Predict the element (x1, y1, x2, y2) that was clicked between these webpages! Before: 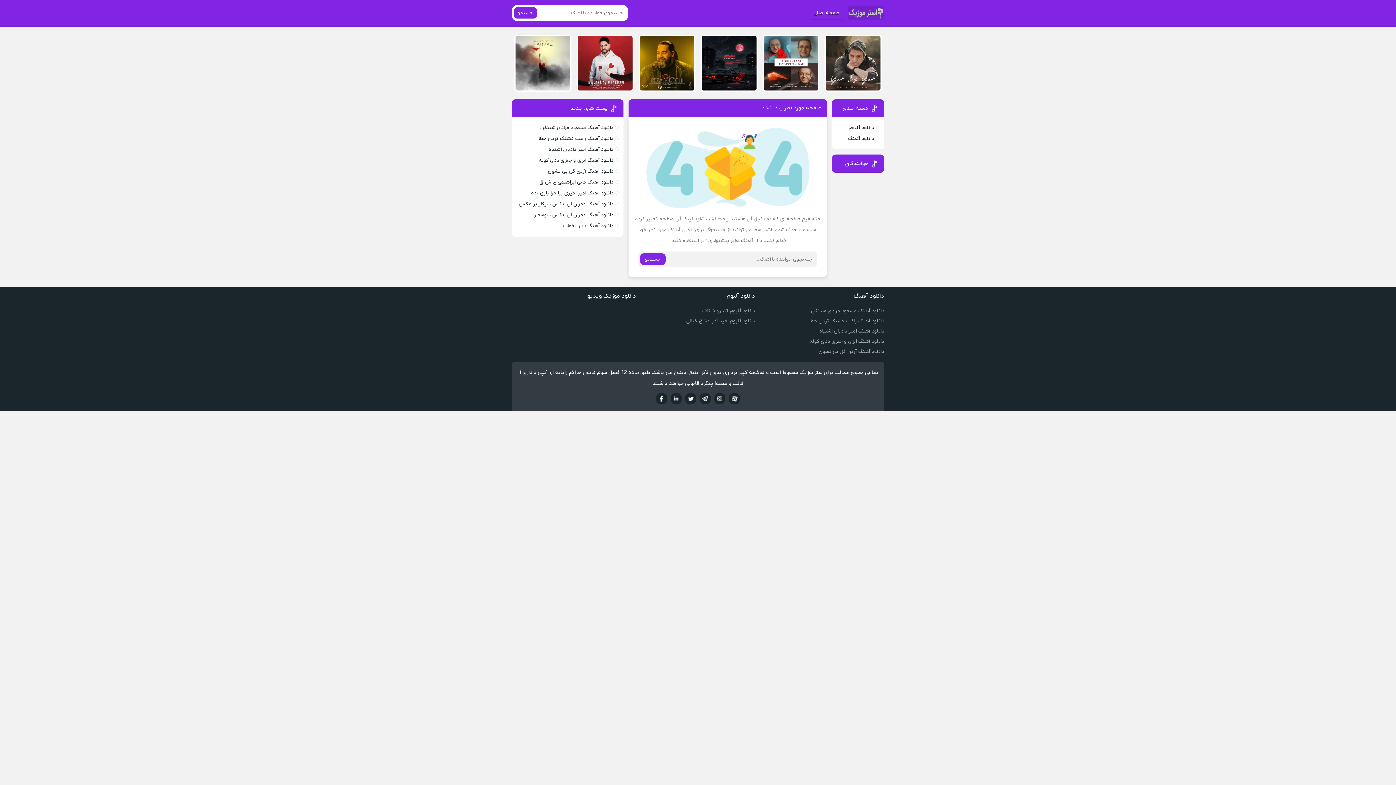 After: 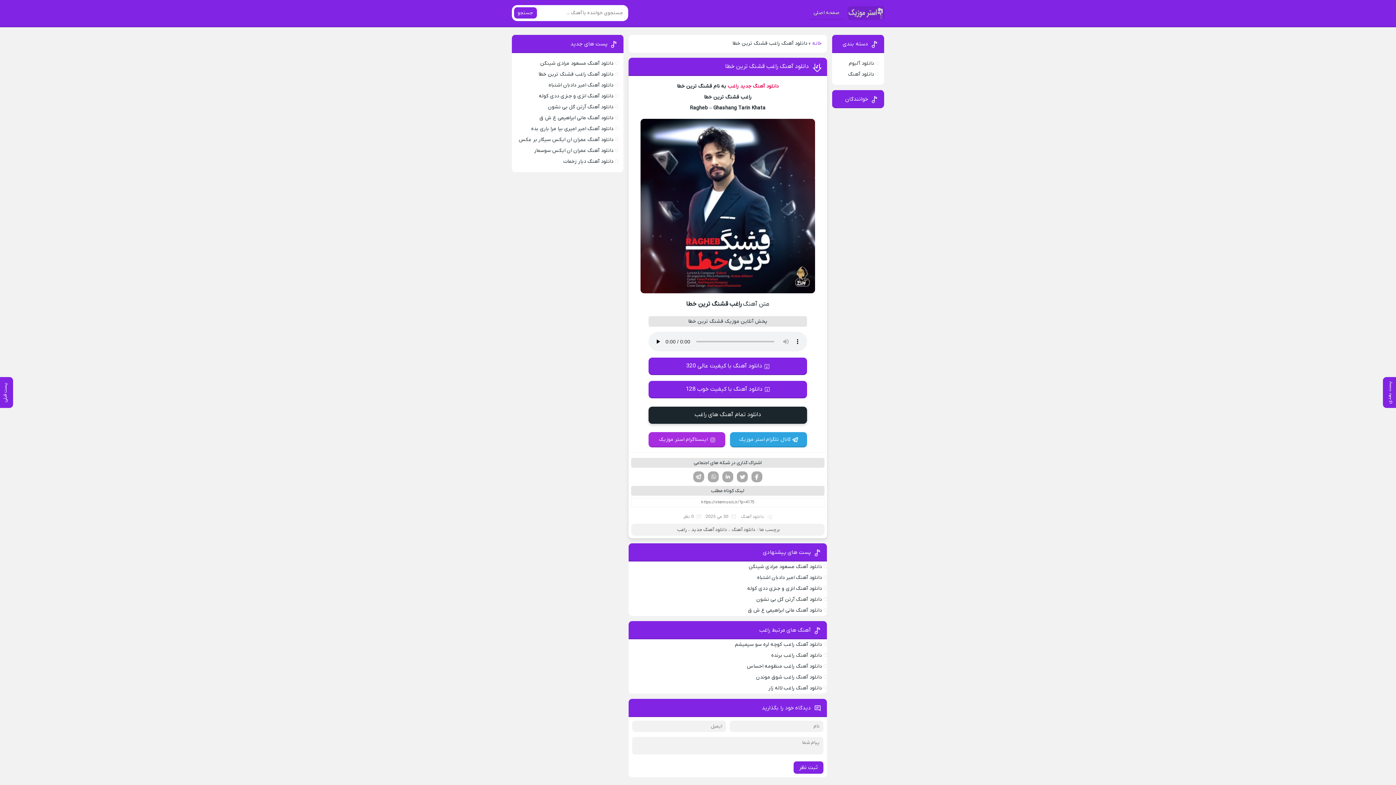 Action: bbox: (809, 317, 884, 324) label: دانلود آهنگ راغب قشنگ ترین خطا